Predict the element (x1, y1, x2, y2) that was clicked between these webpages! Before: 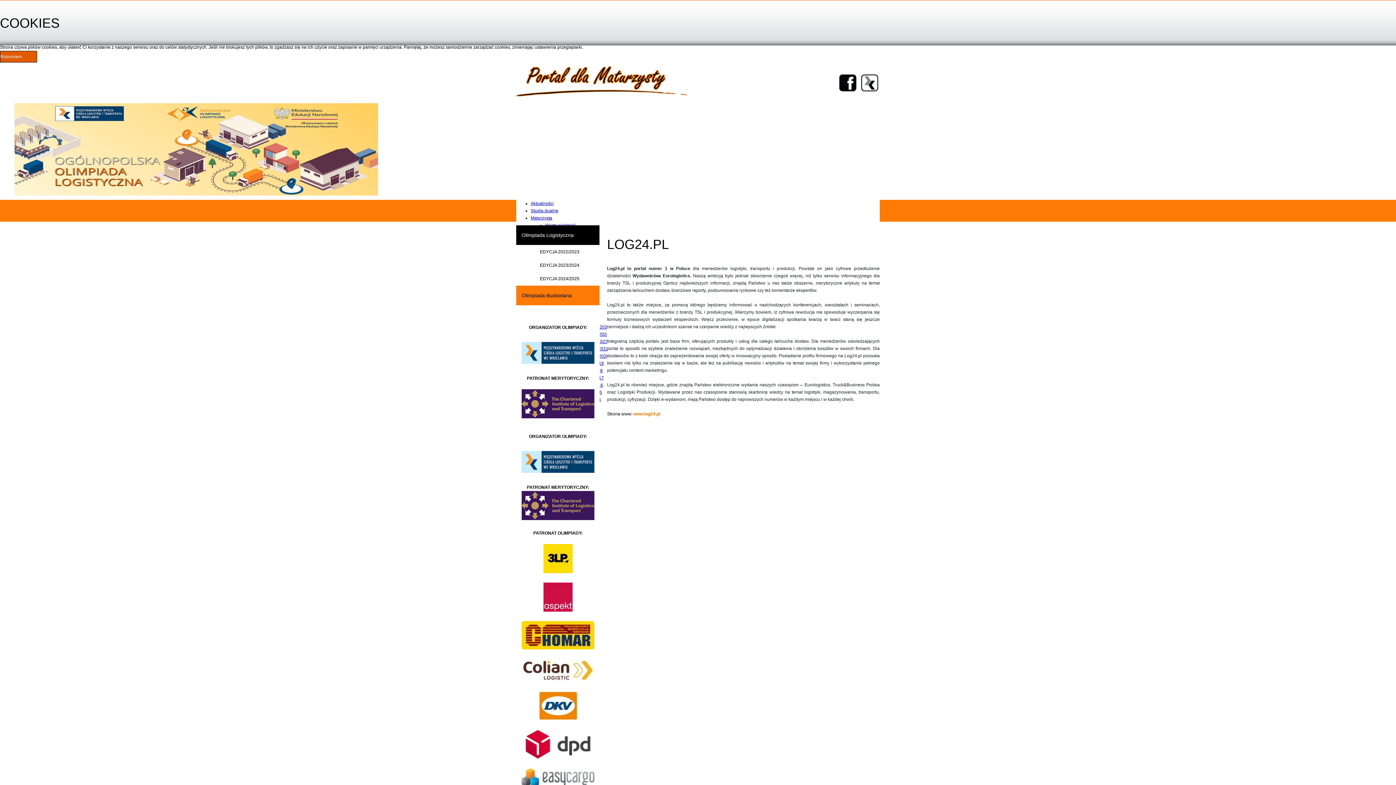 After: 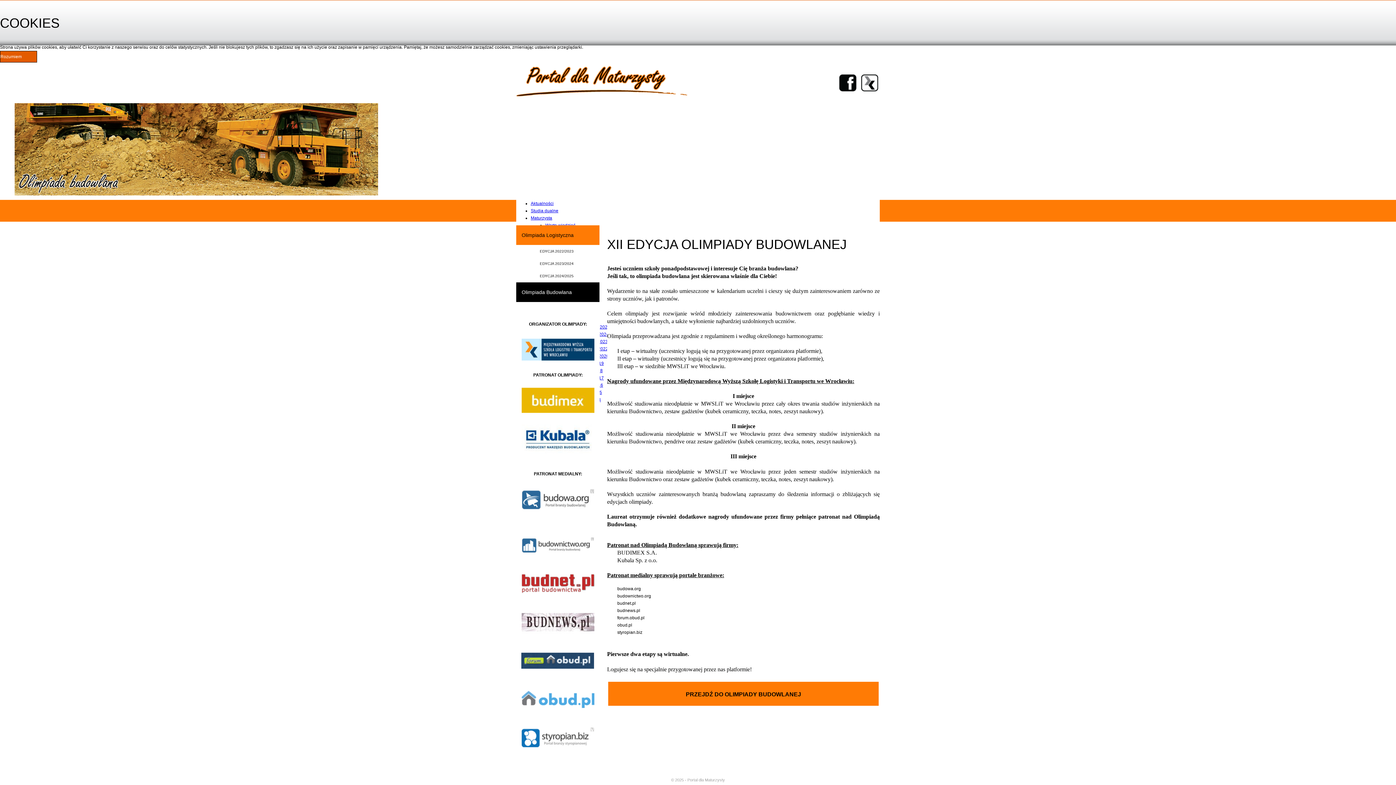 Action: bbox: (516, 285, 599, 305) label: Olimpiada Budowlana